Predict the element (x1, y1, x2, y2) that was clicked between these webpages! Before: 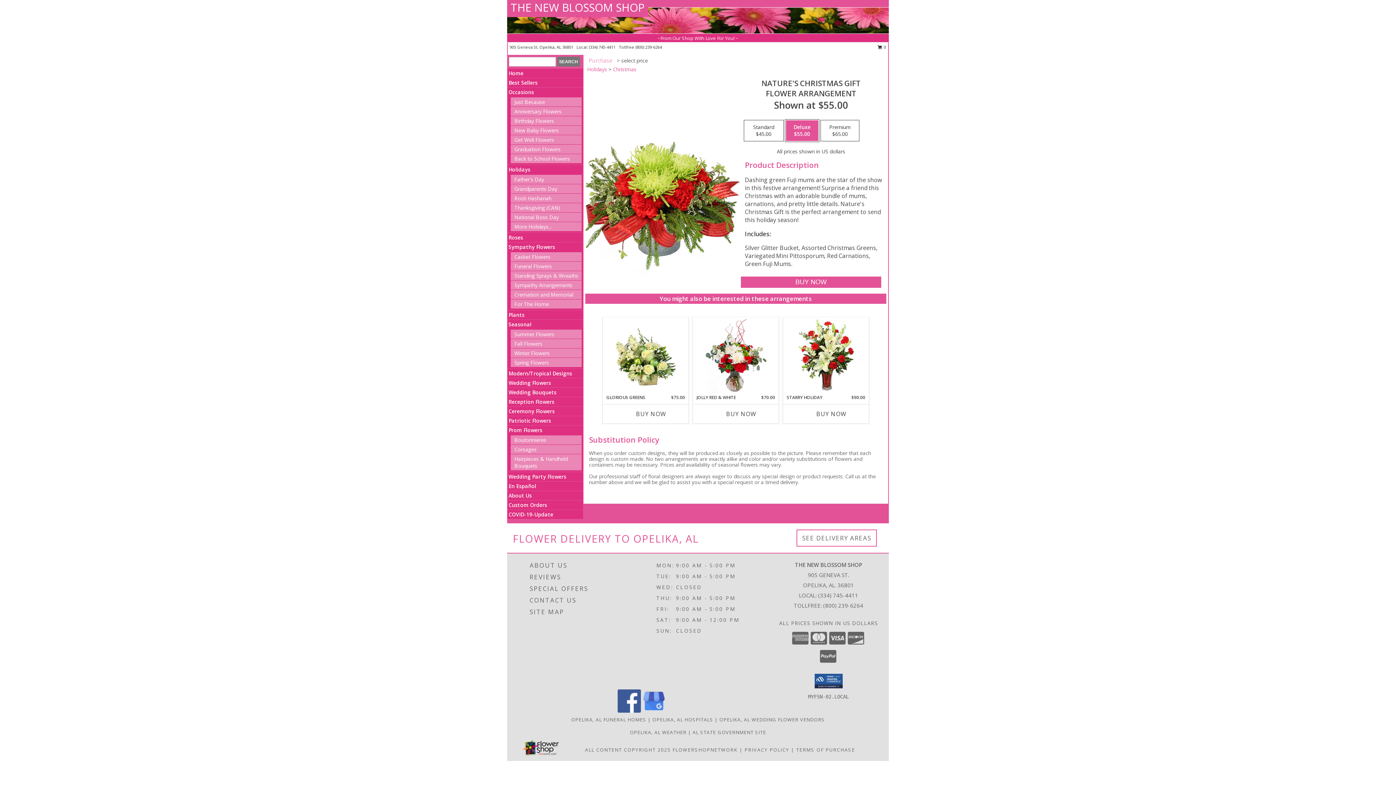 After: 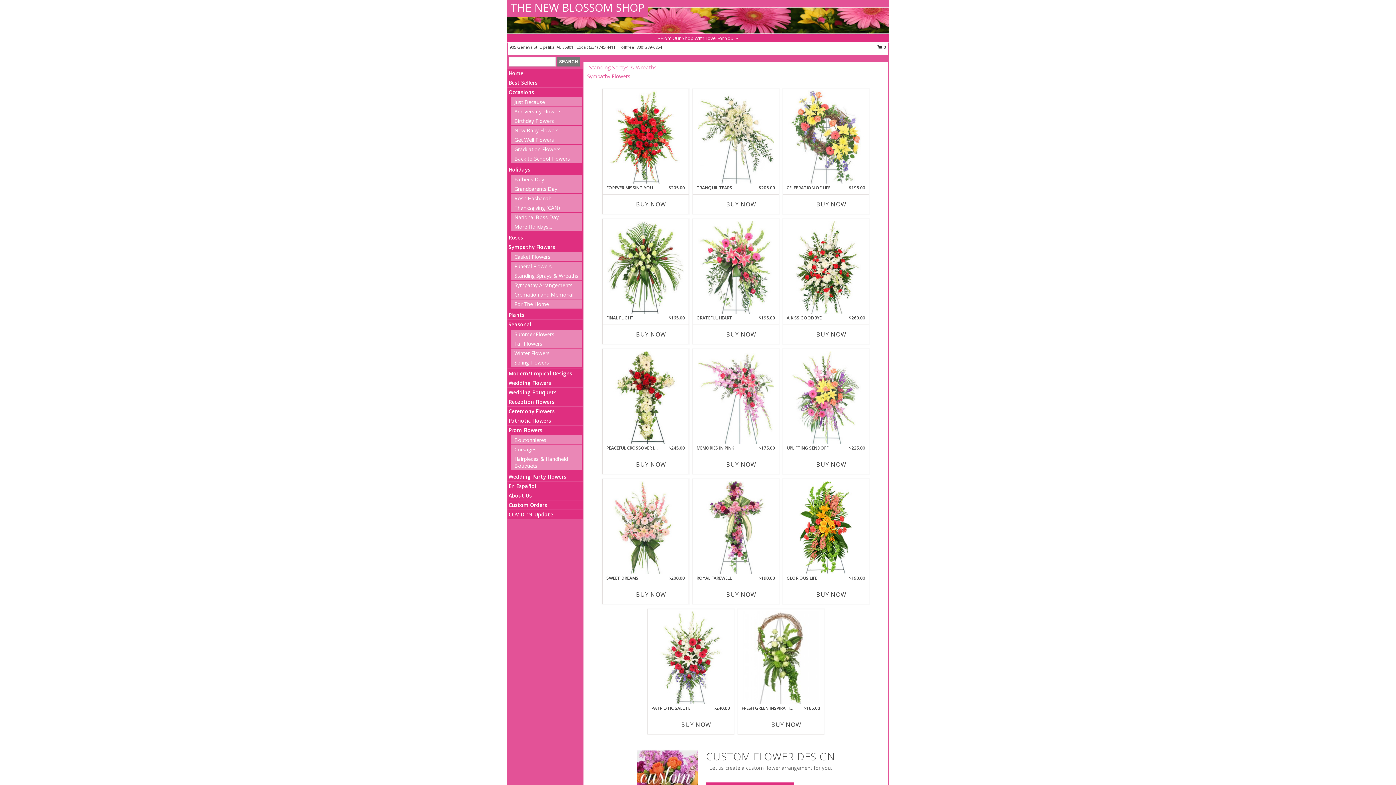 Action: label: Standing Sprays & Wreaths bbox: (514, 272, 578, 279)